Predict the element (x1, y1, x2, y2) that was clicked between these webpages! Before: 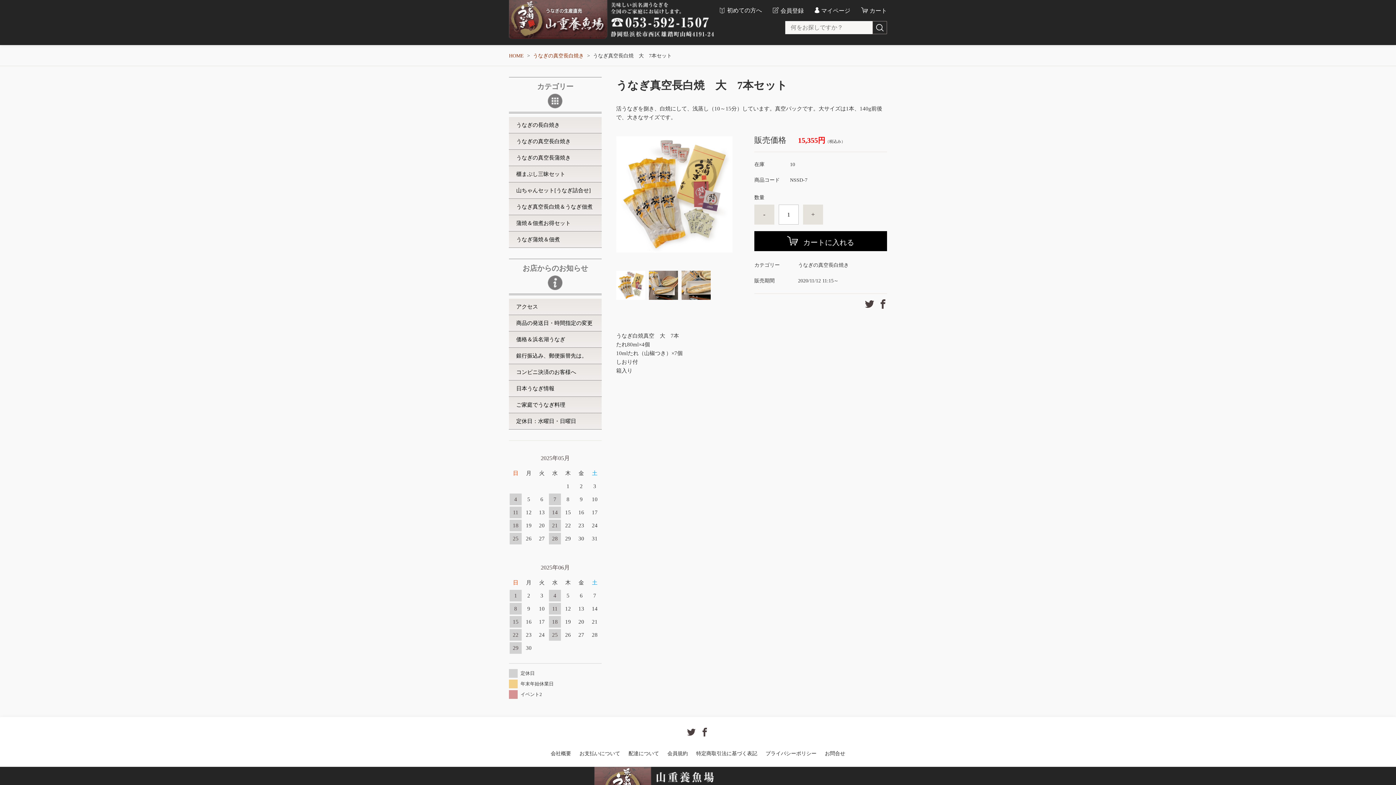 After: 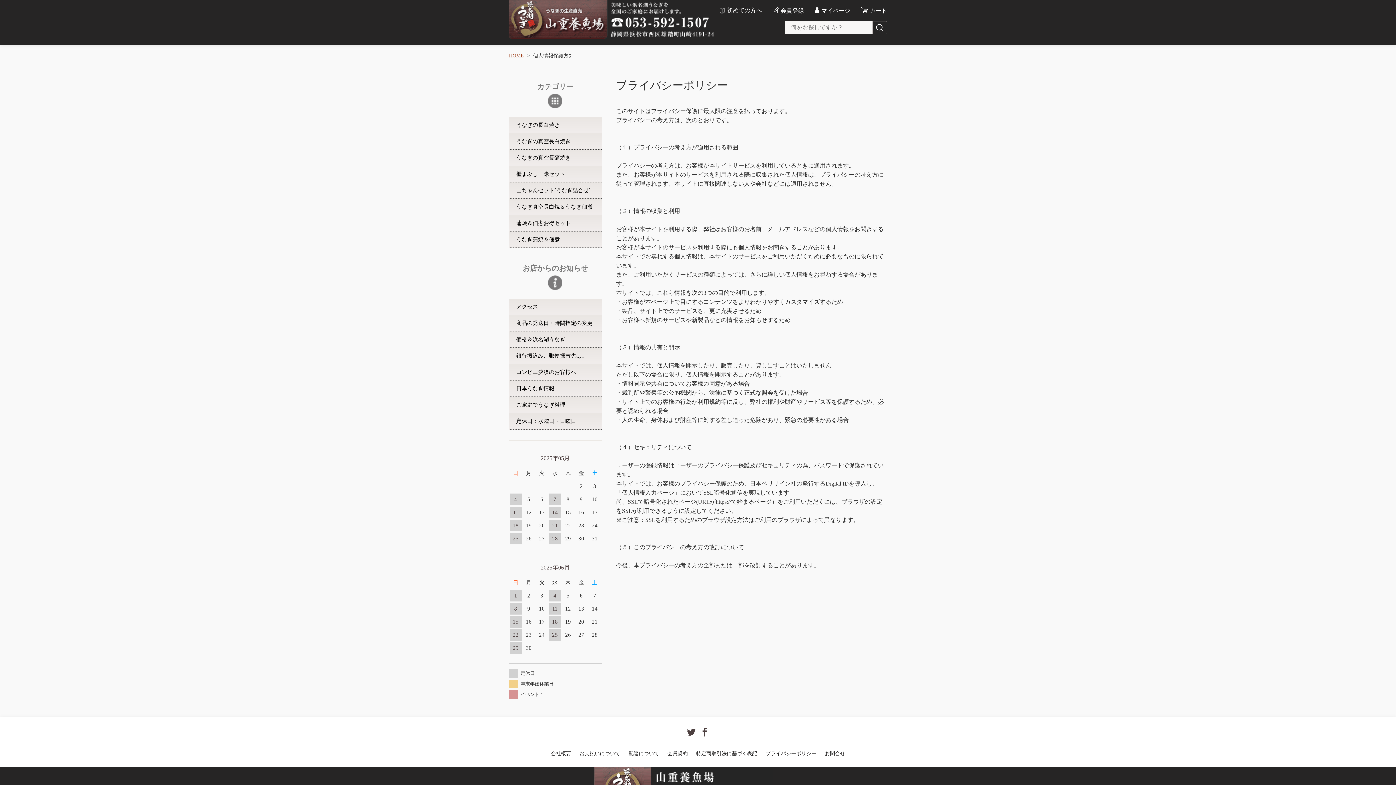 Action: bbox: (762, 749, 820, 758) label: プライバシーポリシー